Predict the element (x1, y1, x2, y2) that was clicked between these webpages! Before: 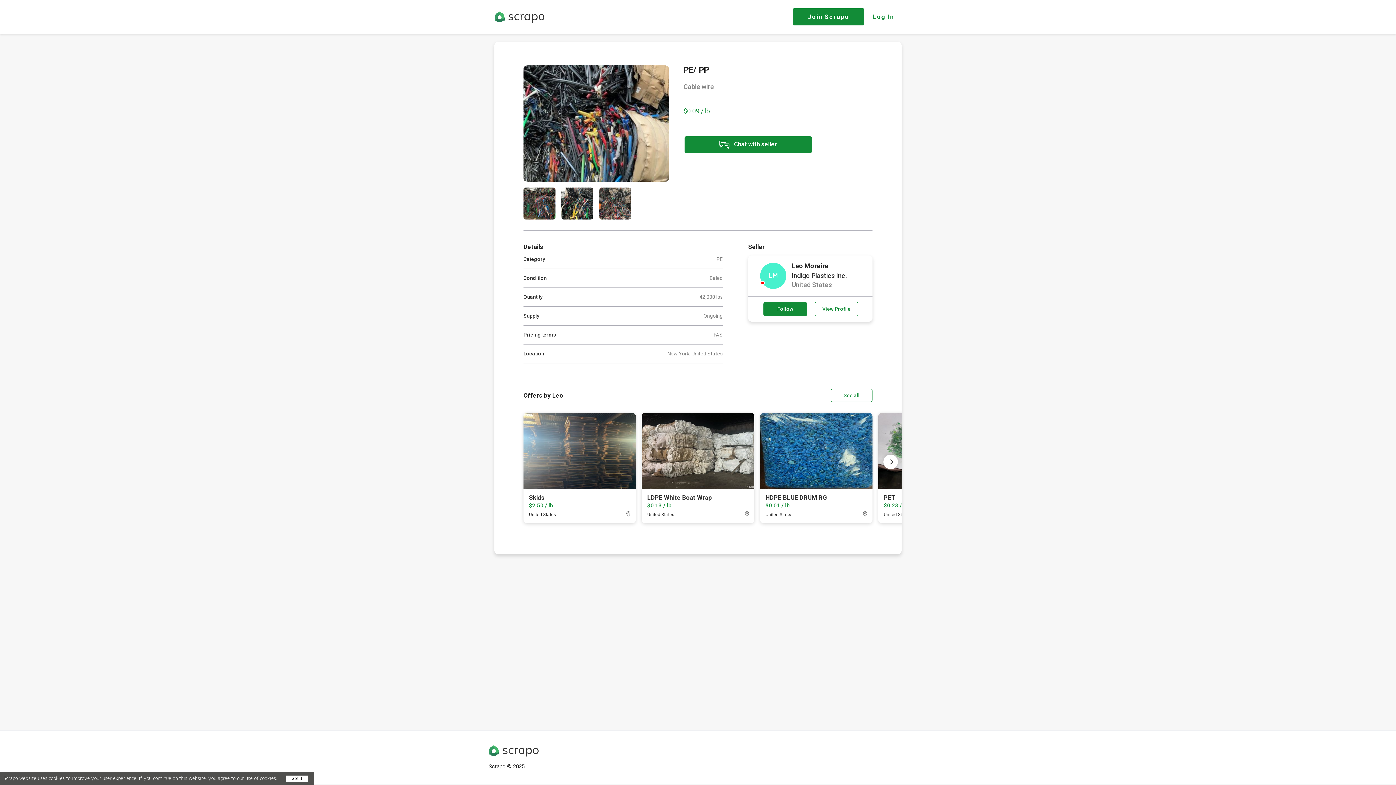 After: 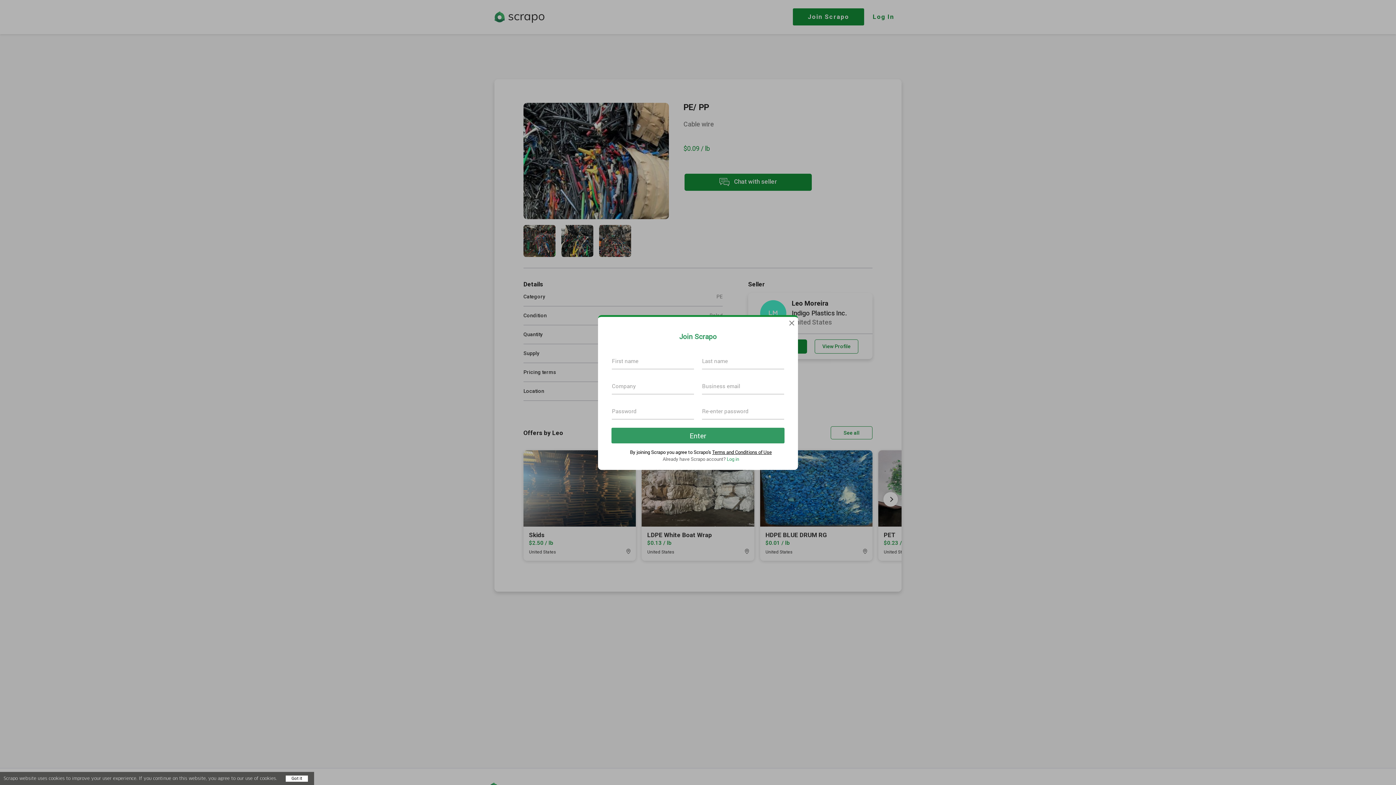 Action: bbox: (760, 262, 786, 289) label: LM